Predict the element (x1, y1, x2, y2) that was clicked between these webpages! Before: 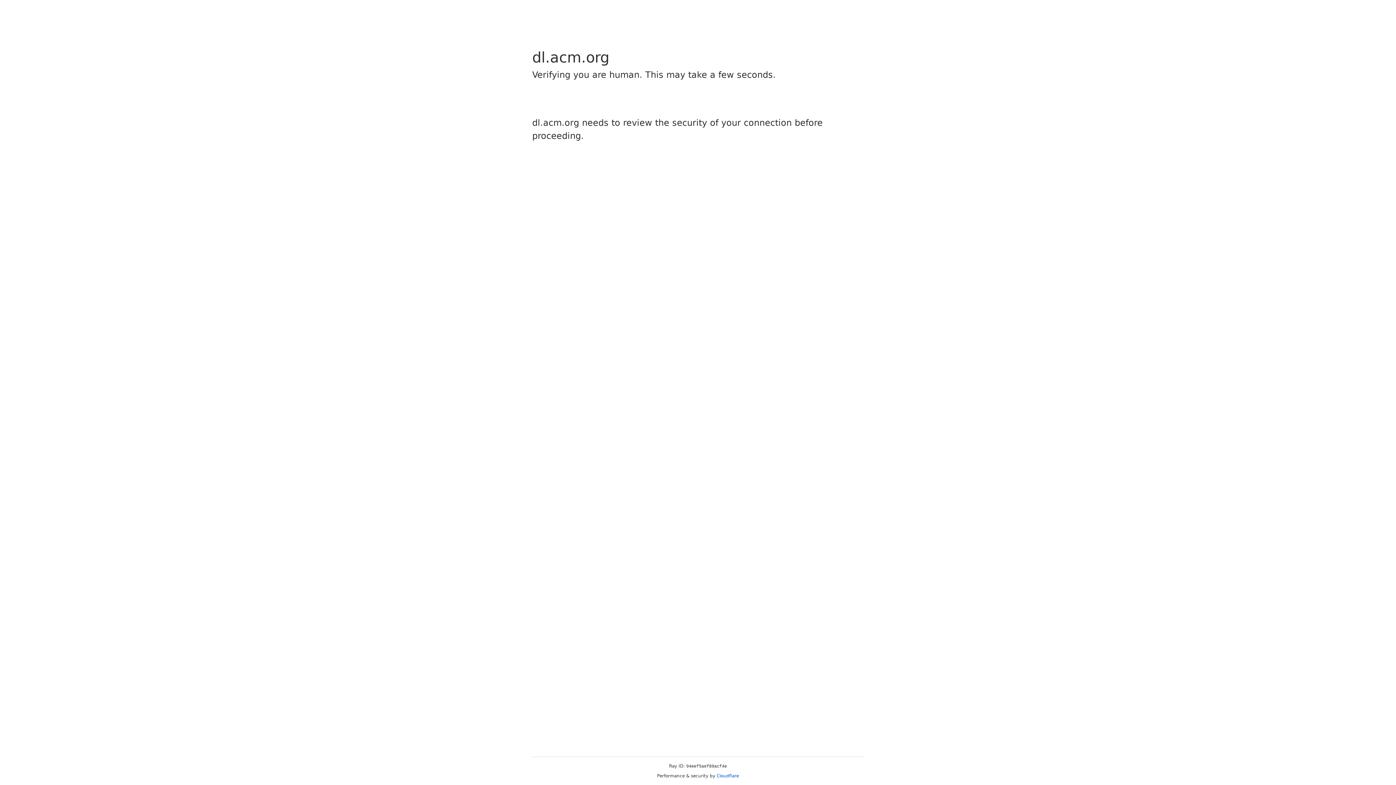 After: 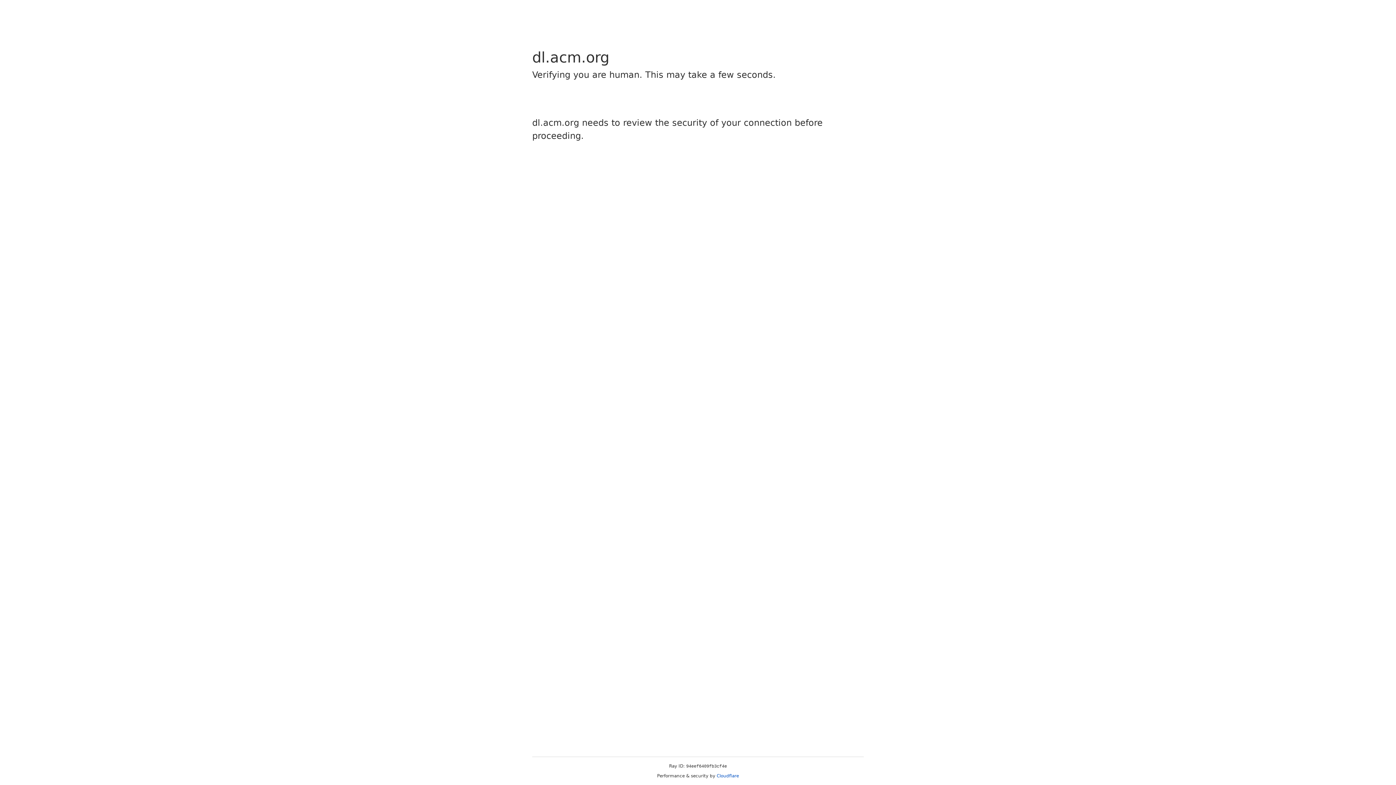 Action: label: Cloudflare bbox: (716, 773, 739, 778)